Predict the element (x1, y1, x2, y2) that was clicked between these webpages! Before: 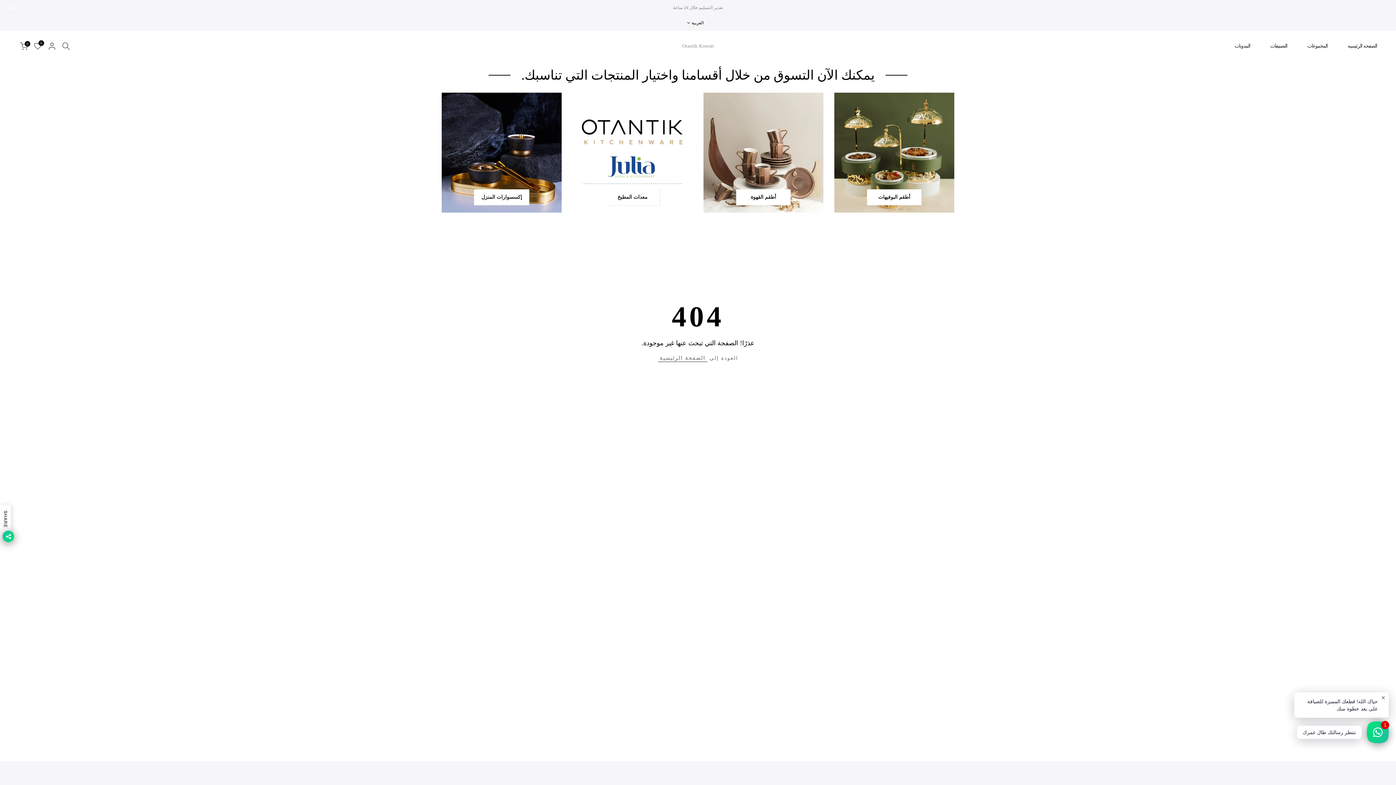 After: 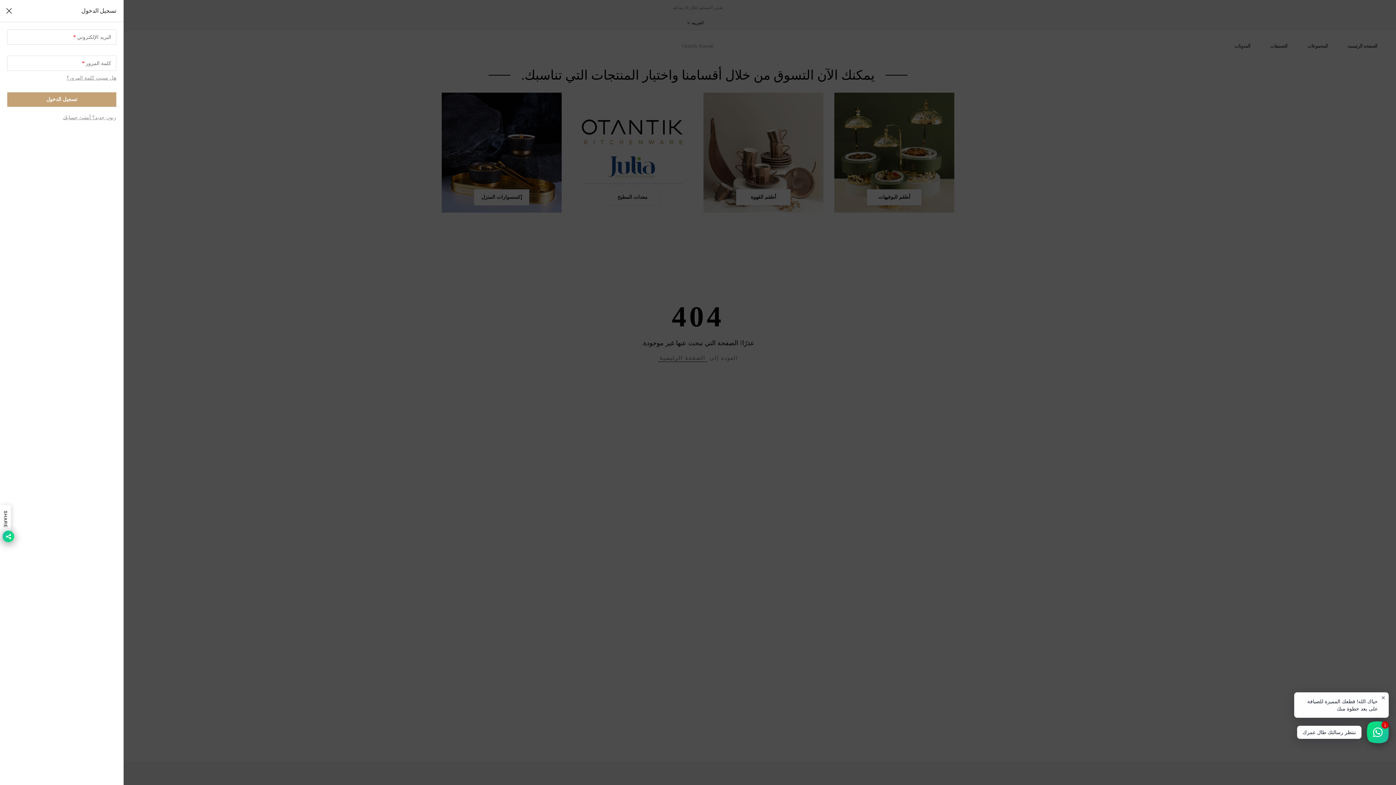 Action: bbox: (47, 41, 56, 50)